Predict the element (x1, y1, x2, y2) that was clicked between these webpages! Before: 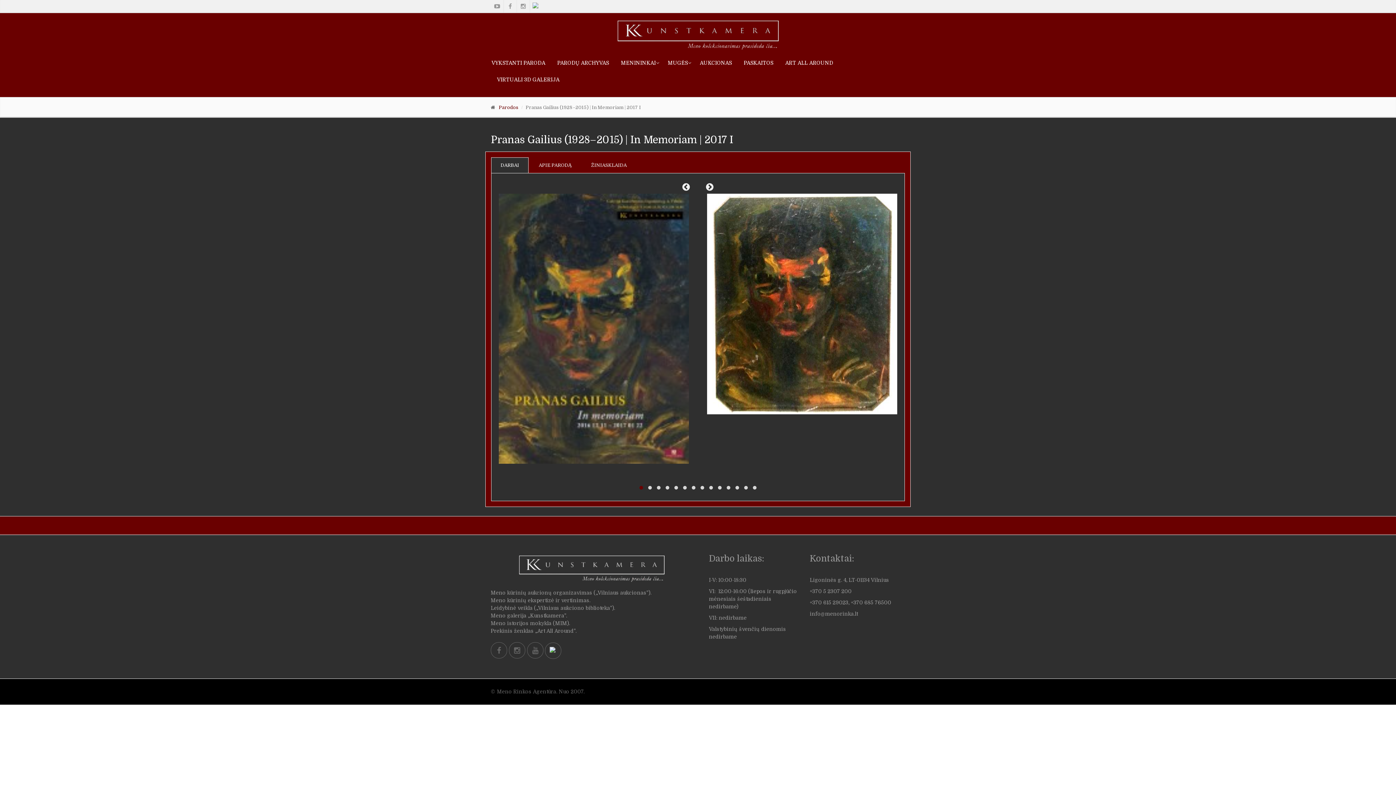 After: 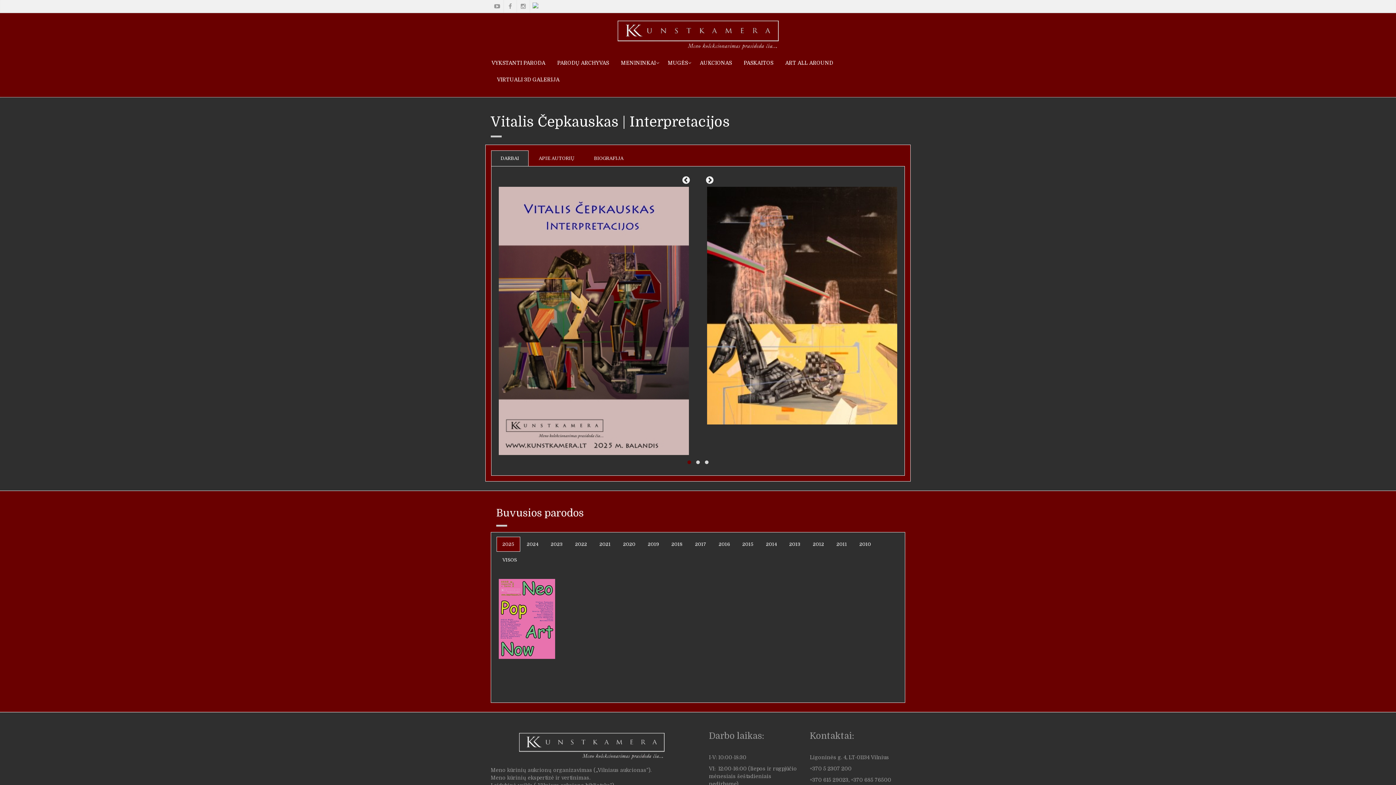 Action: bbox: (491, 54, 551, 71) label: VYKSTANTI PARODA